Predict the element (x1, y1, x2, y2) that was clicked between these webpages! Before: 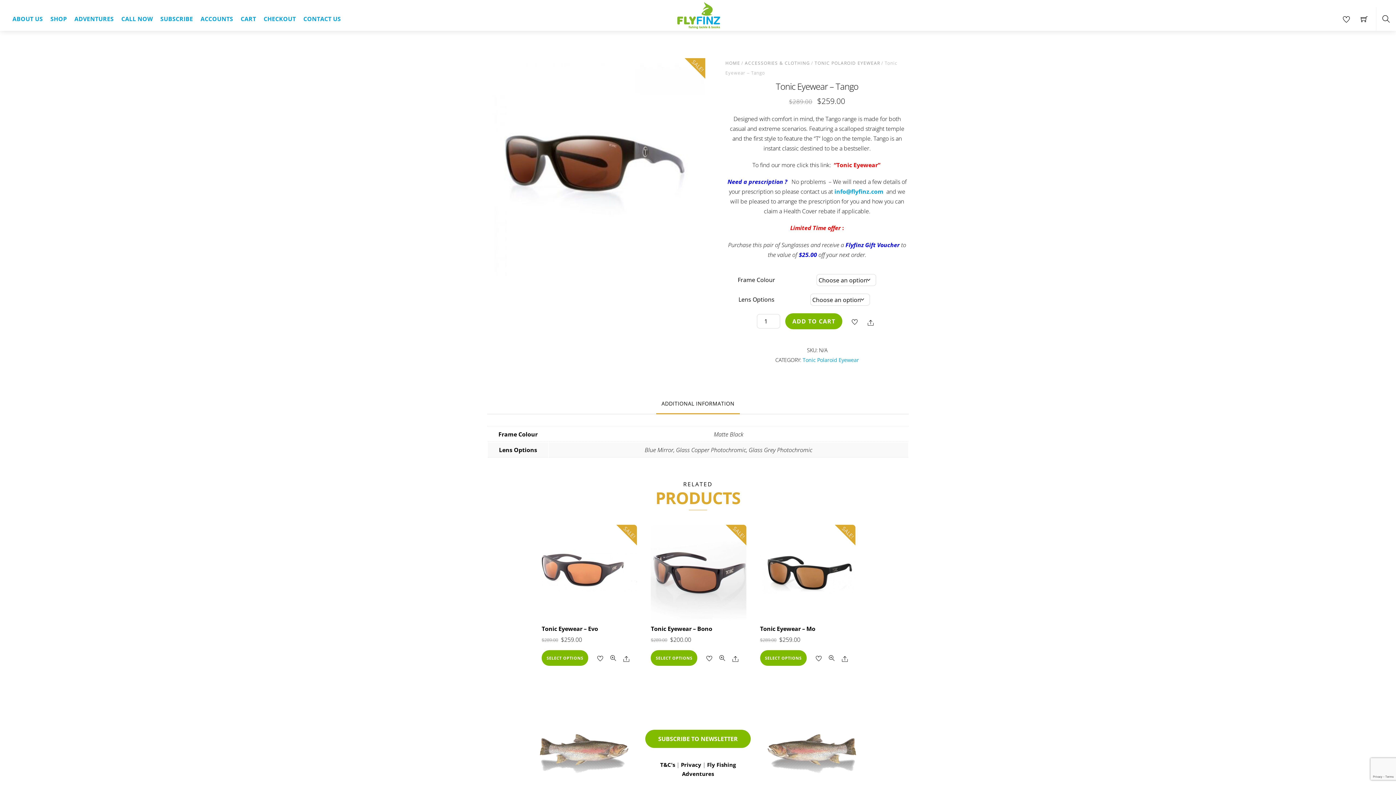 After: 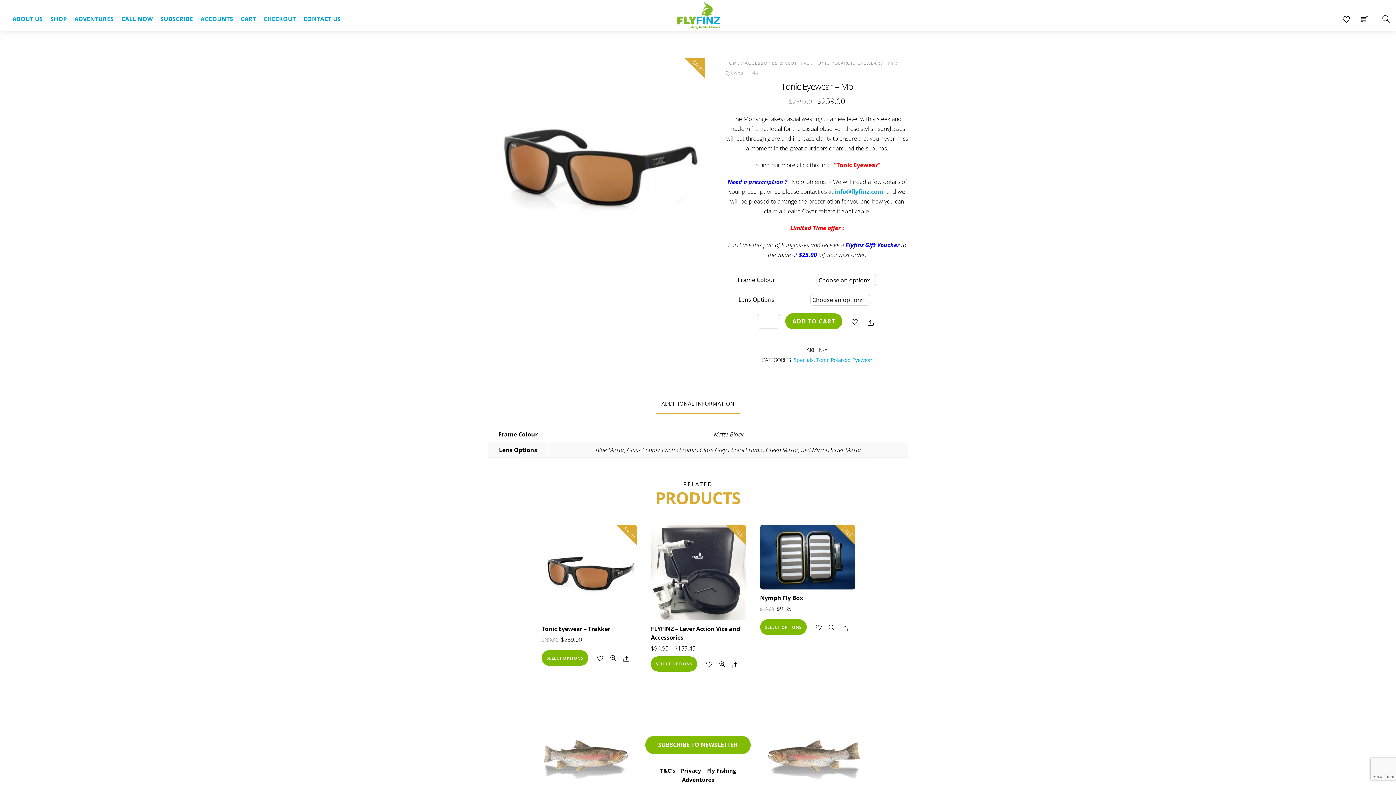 Action: label: Tonic Eyewear – Mo bbox: (760, 624, 815, 632)